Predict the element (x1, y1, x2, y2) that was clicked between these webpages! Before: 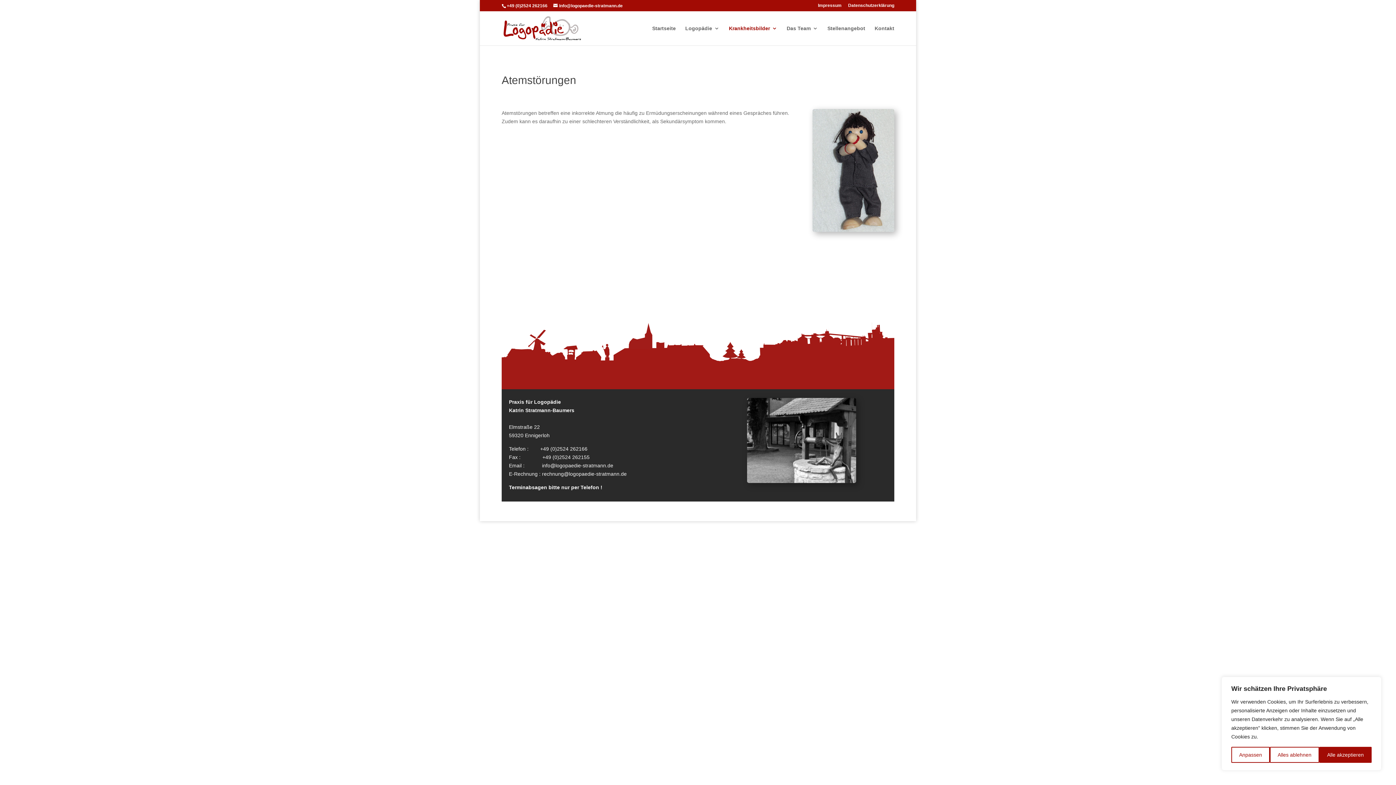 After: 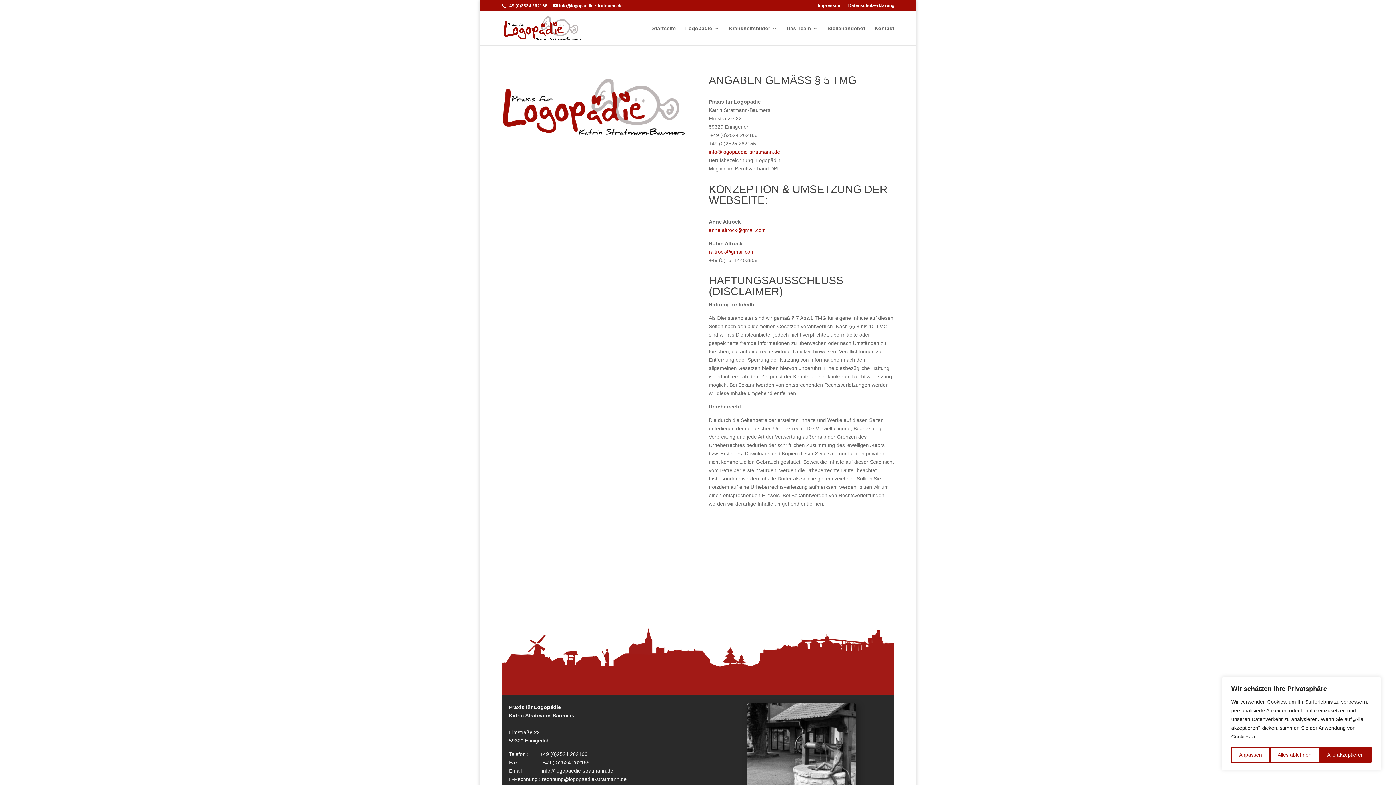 Action: label: Impressum bbox: (818, 3, 841, 10)